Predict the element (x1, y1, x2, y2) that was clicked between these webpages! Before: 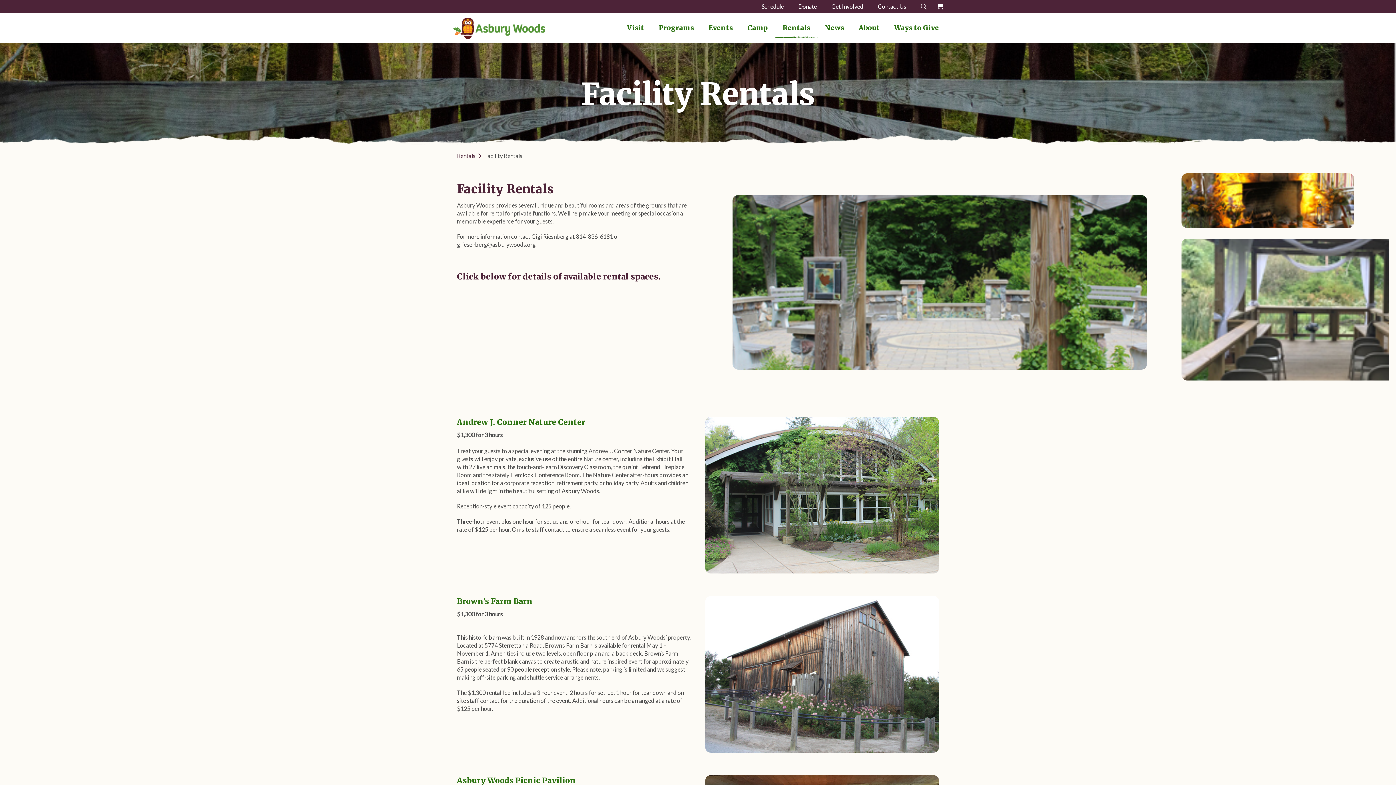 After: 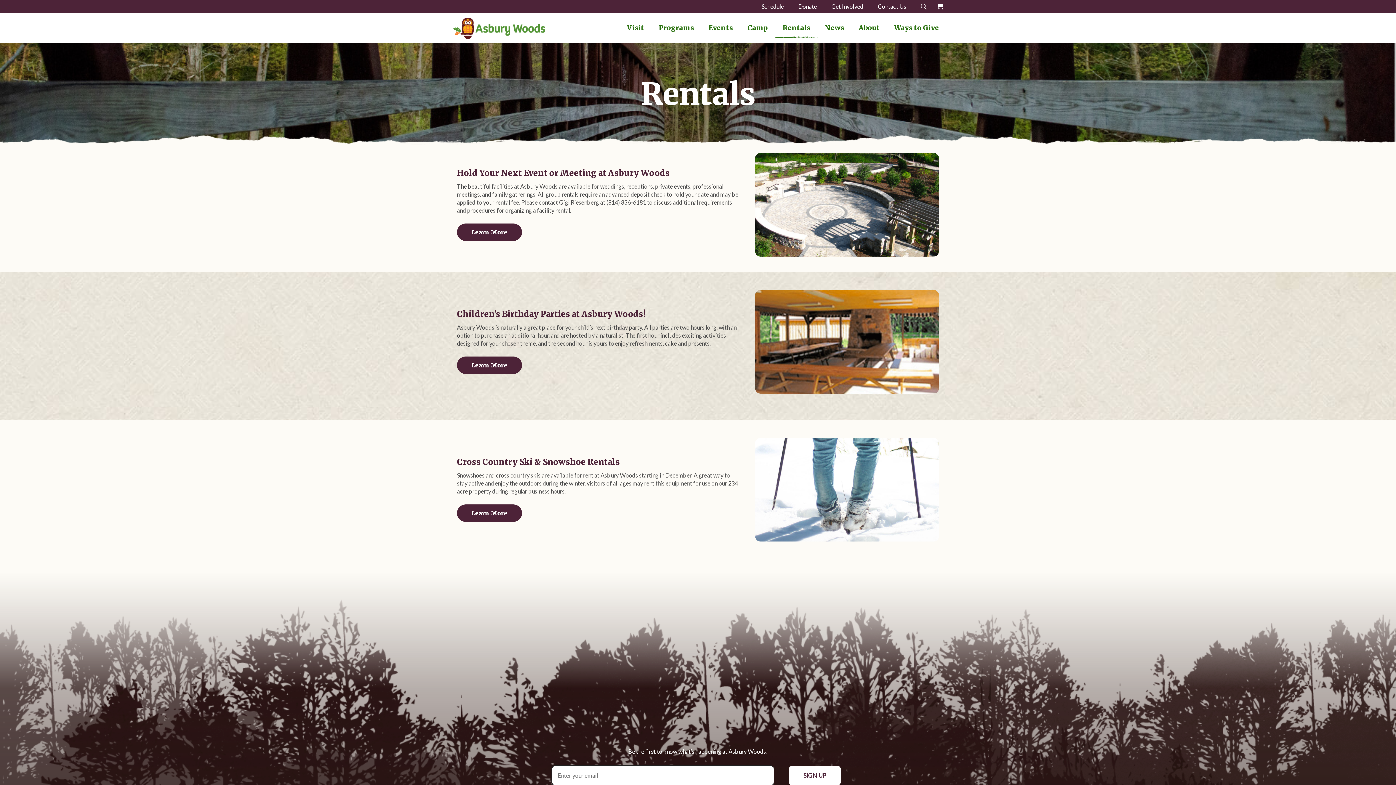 Action: bbox: (457, 152, 475, 159) label: Rentals